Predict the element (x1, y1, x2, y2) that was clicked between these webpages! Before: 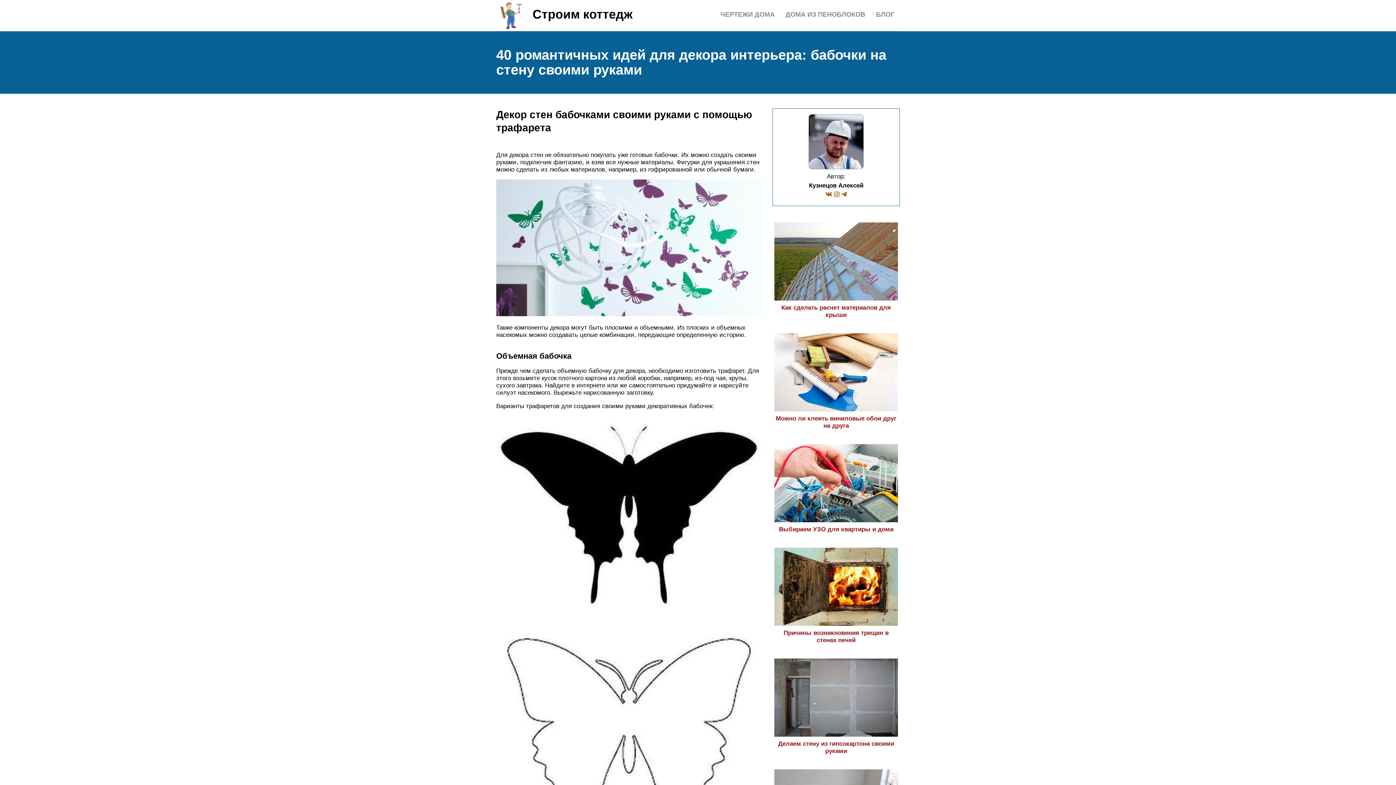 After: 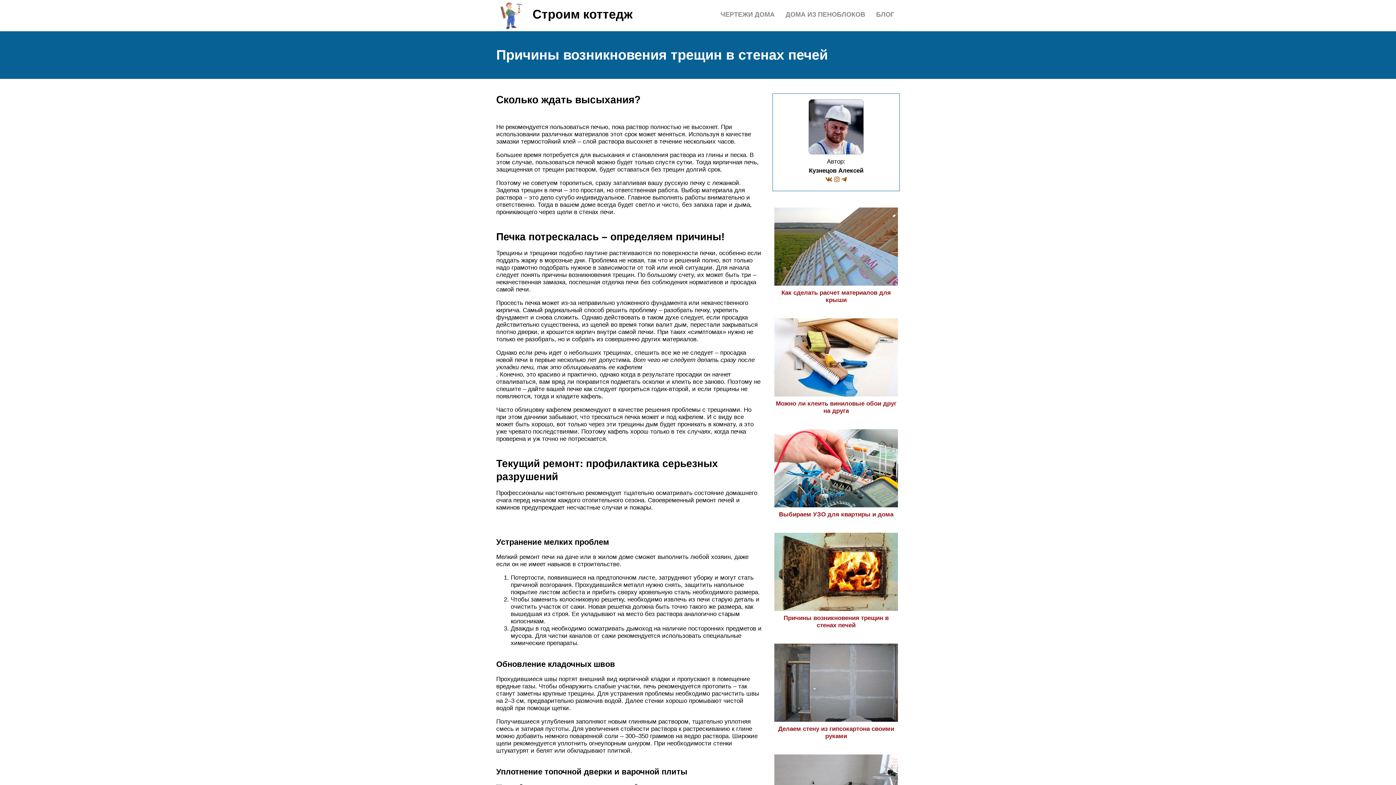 Action: label: Причины возникновения трещин в стенах печей bbox: (774, 622, 898, 644)